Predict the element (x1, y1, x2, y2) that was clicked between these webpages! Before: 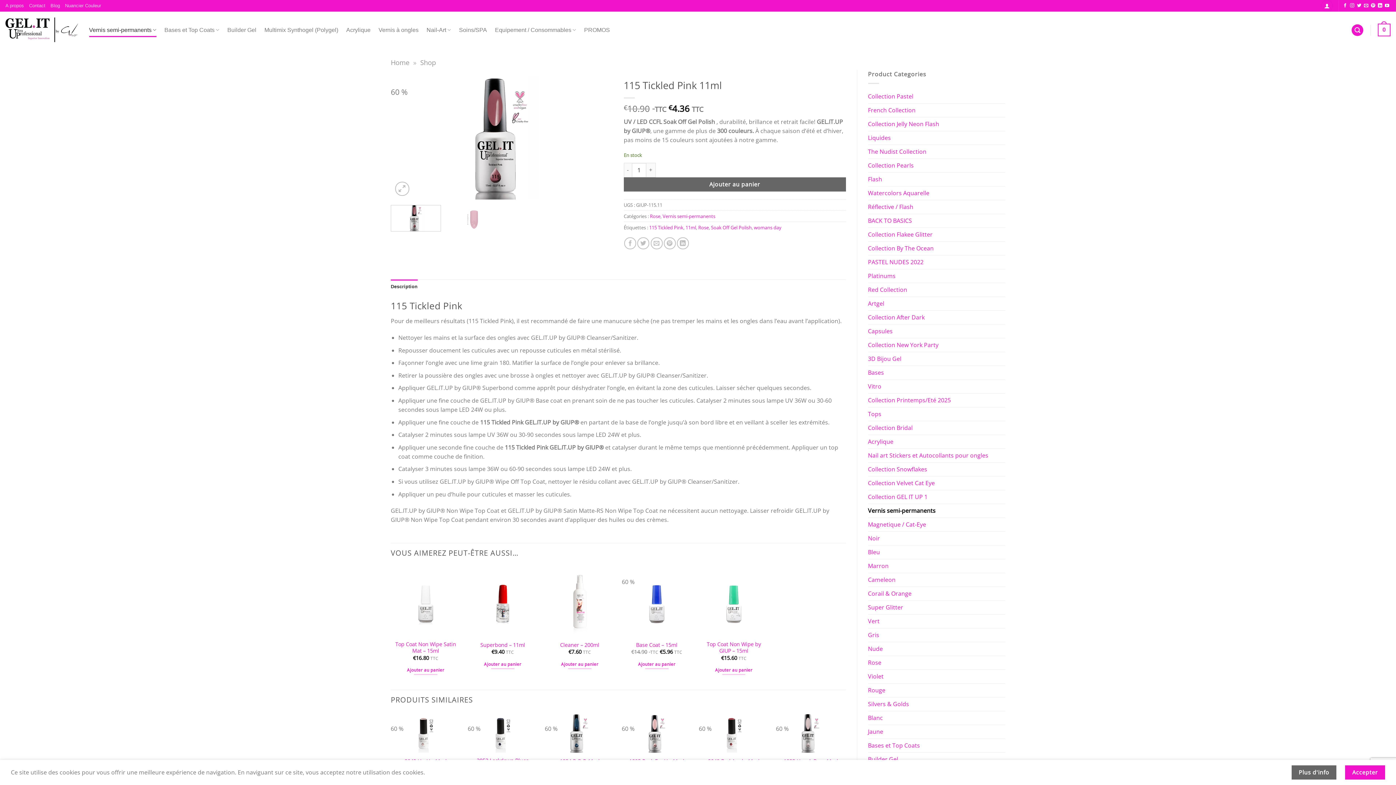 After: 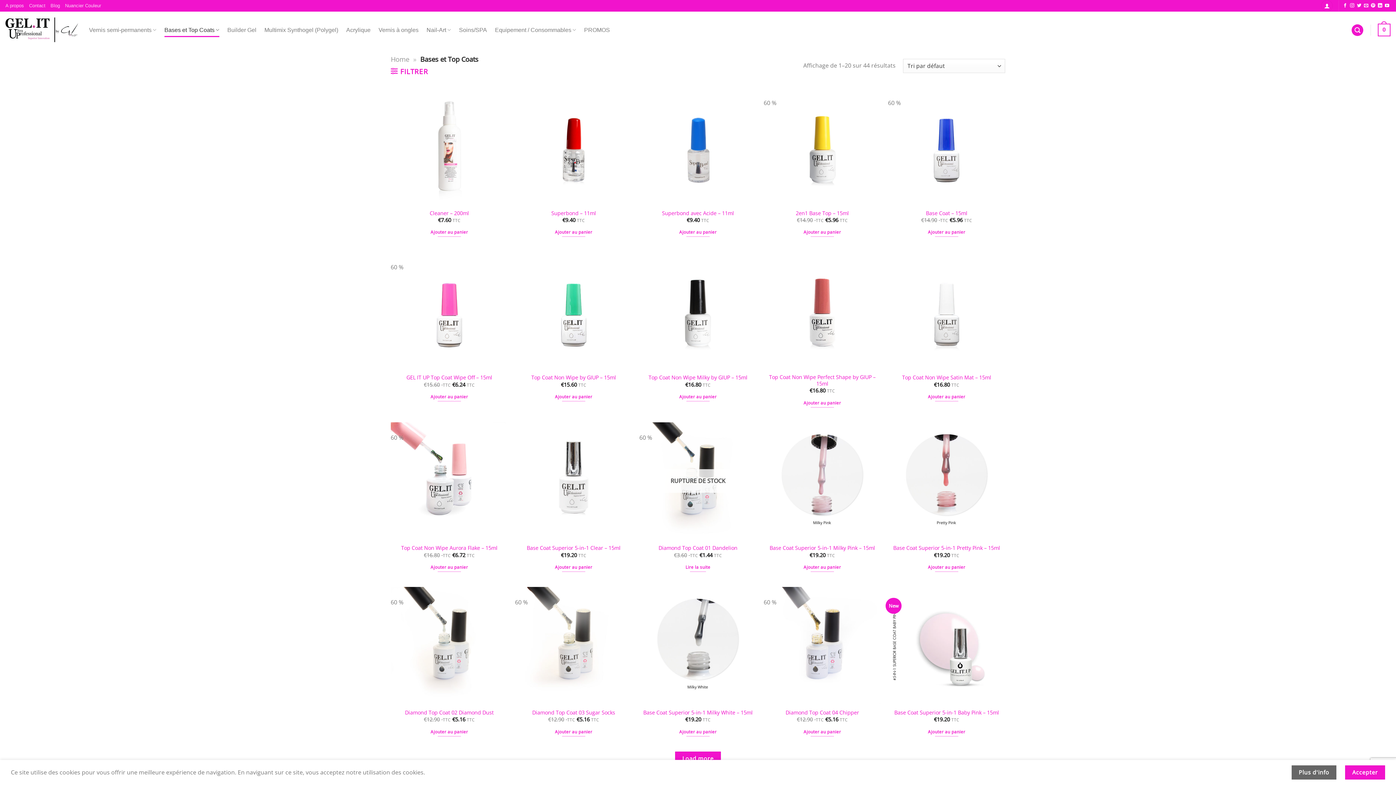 Action: bbox: (164, 22, 219, 37) label: Bases et Top Coats